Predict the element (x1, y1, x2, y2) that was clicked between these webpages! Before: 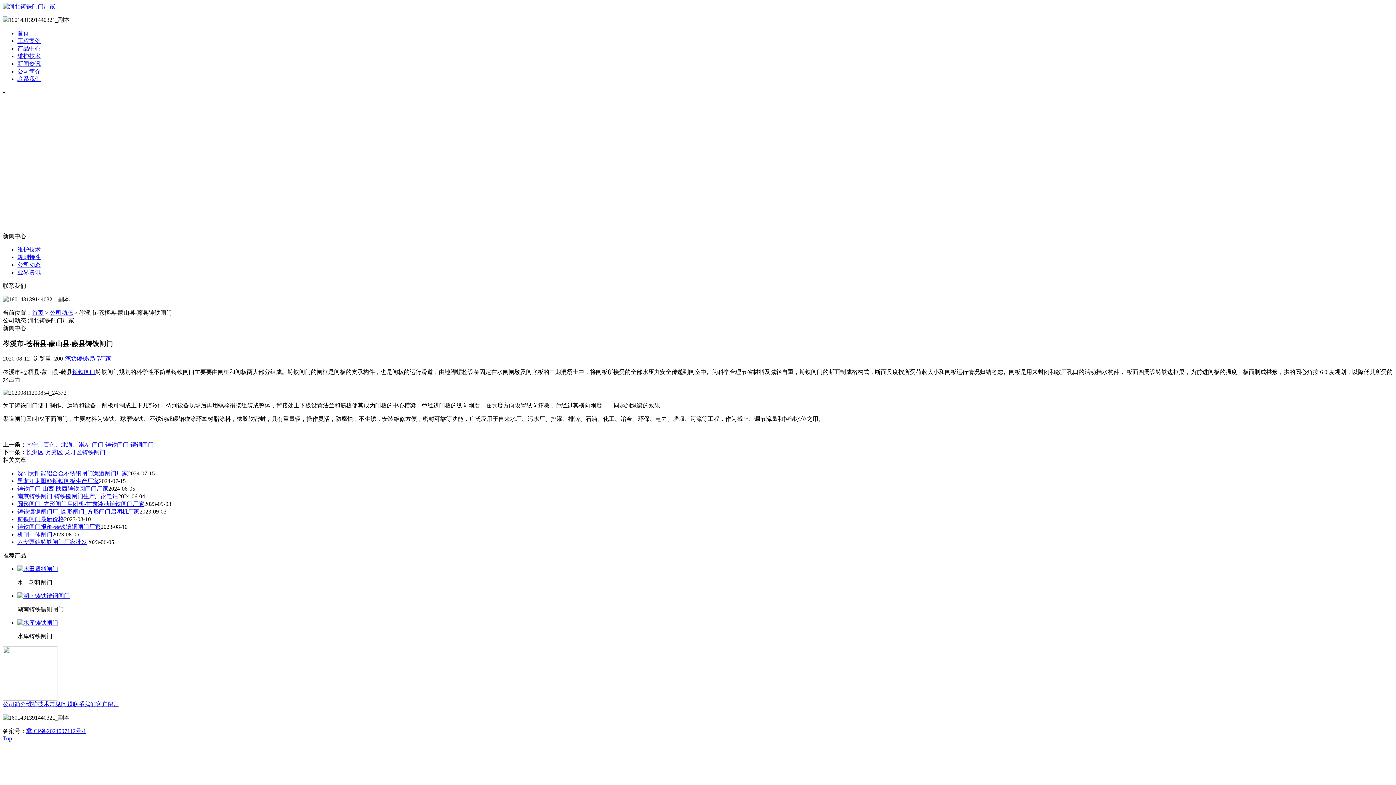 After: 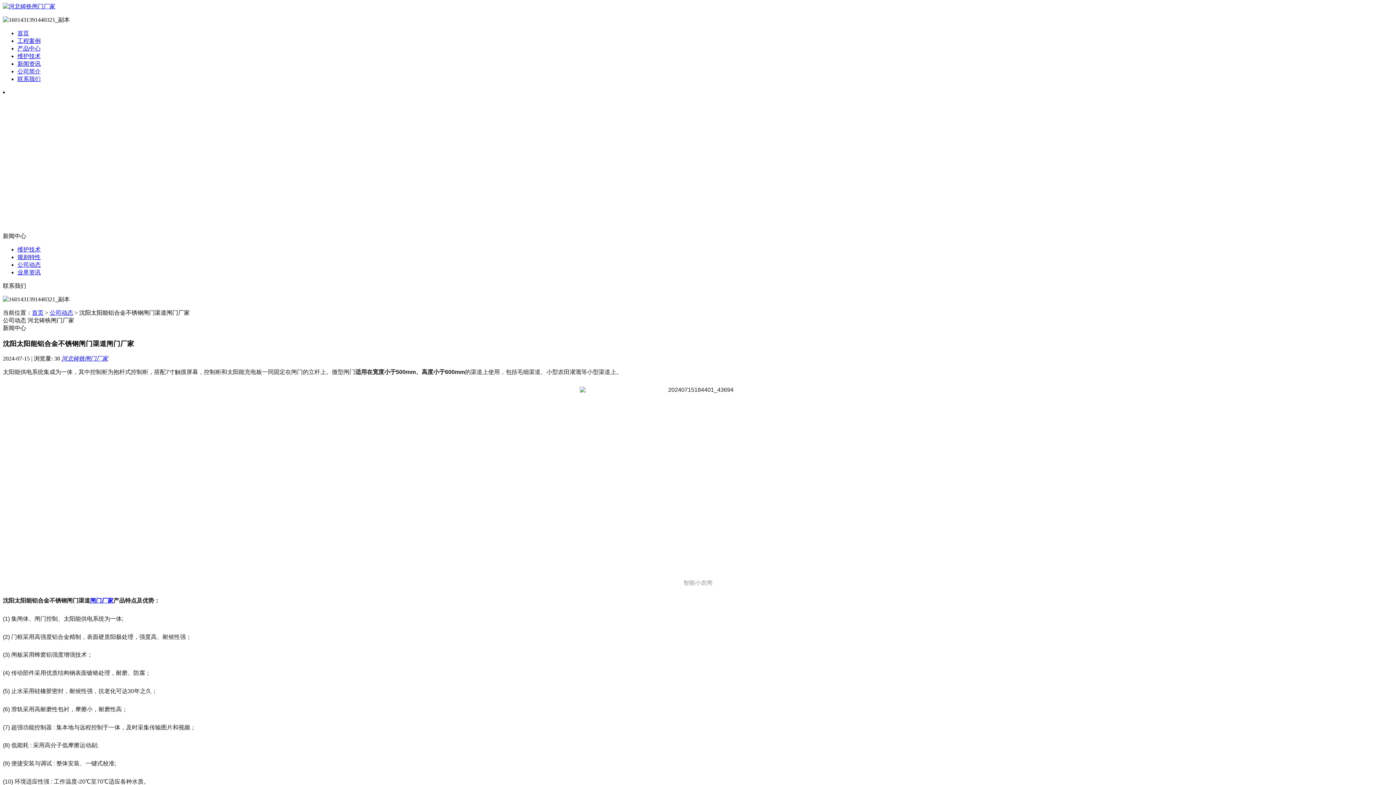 Action: bbox: (17, 470, 128, 476) label: 沈阳太阳能铝合金不锈钢闸门渠道闸门厂家